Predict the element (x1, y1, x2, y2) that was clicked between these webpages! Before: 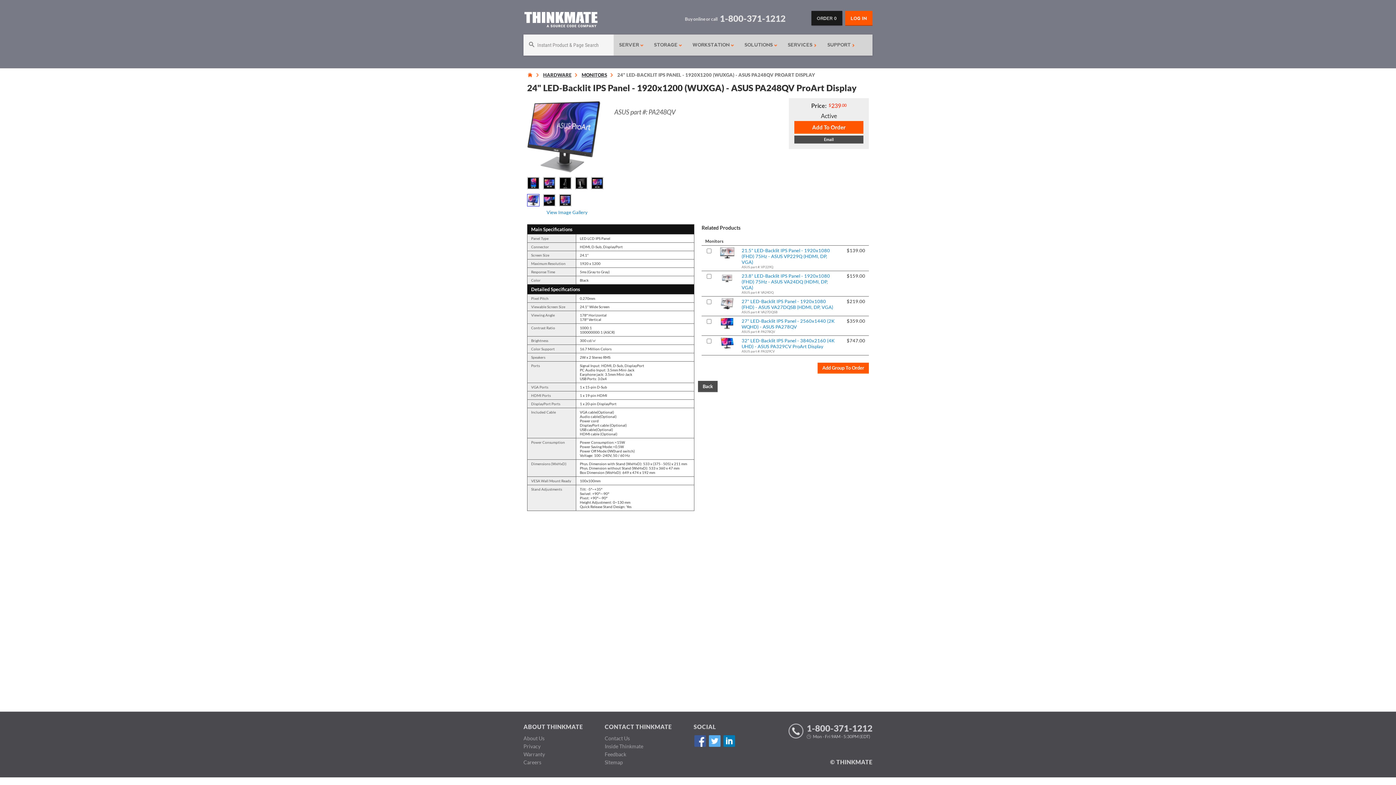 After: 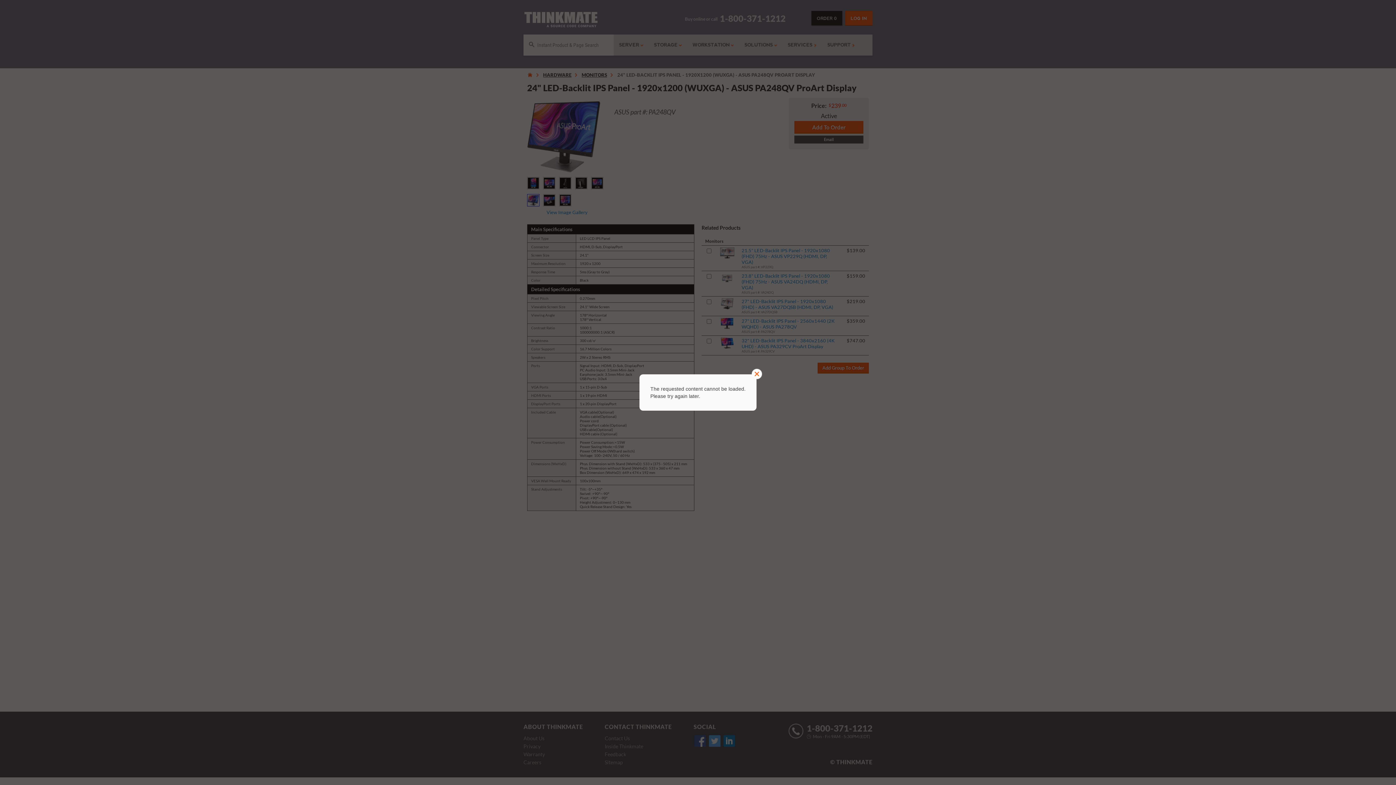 Action: bbox: (527, 100, 600, 173)